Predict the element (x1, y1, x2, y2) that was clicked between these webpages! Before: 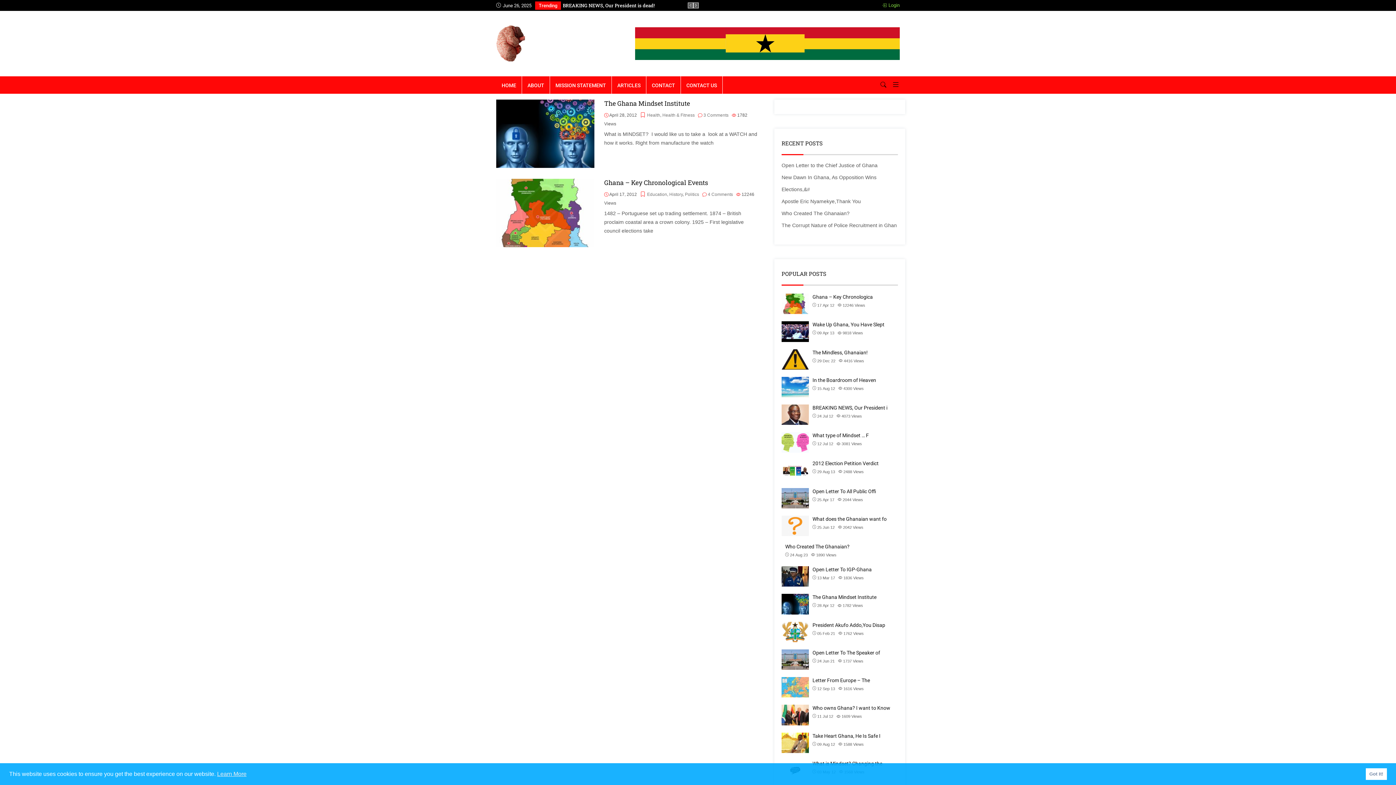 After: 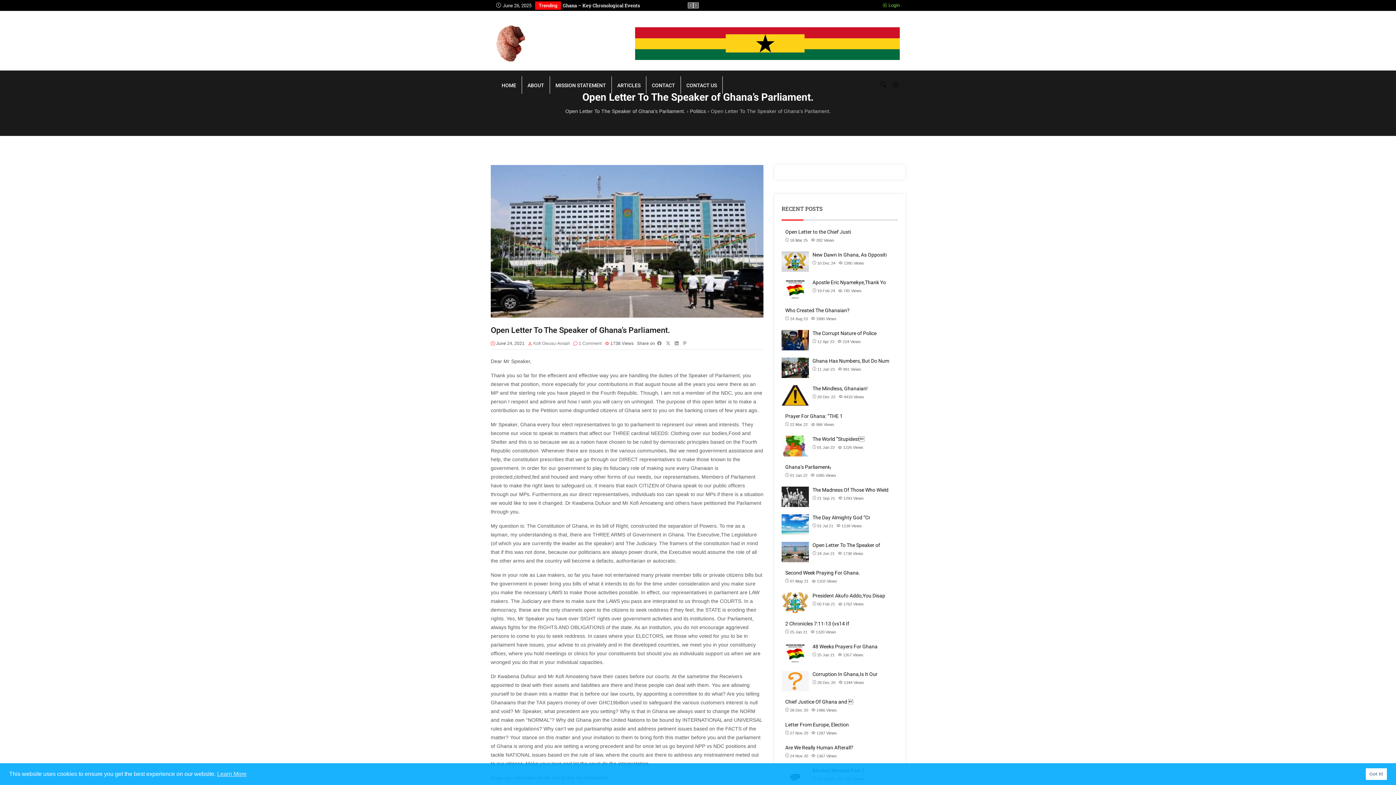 Action: label: Open Letter To The Speaker of bbox: (812, 649, 880, 656)